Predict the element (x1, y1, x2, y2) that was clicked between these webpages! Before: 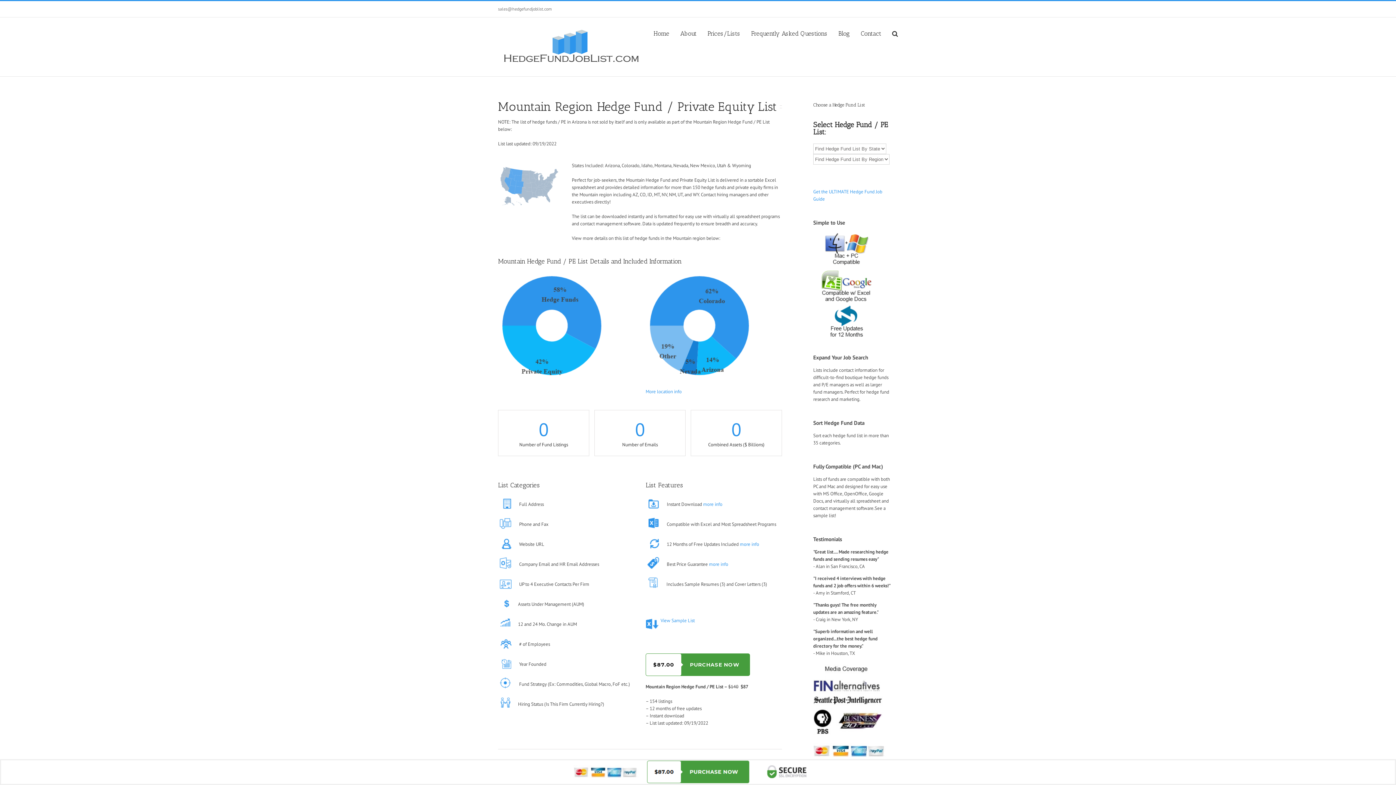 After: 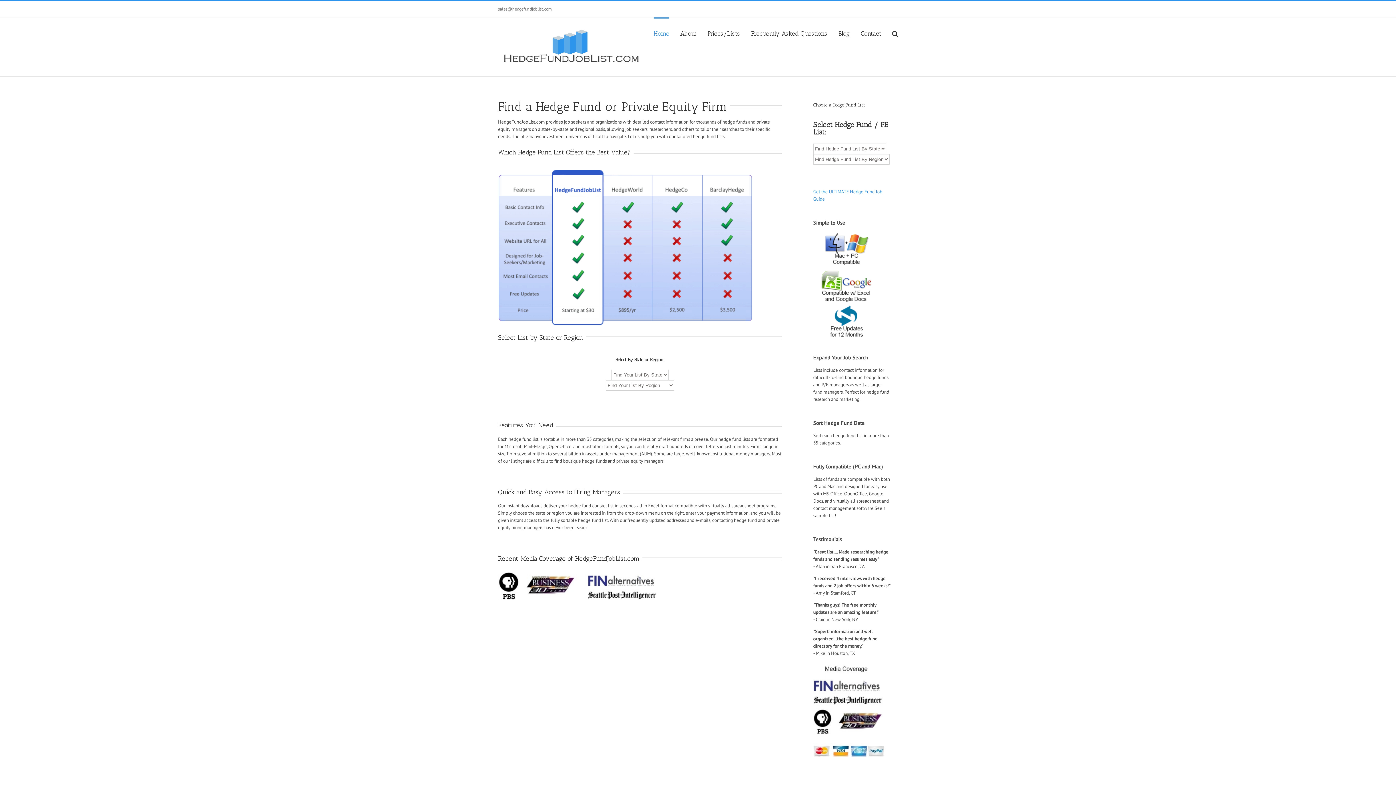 Action: label: Home bbox: (653, 17, 669, 48)